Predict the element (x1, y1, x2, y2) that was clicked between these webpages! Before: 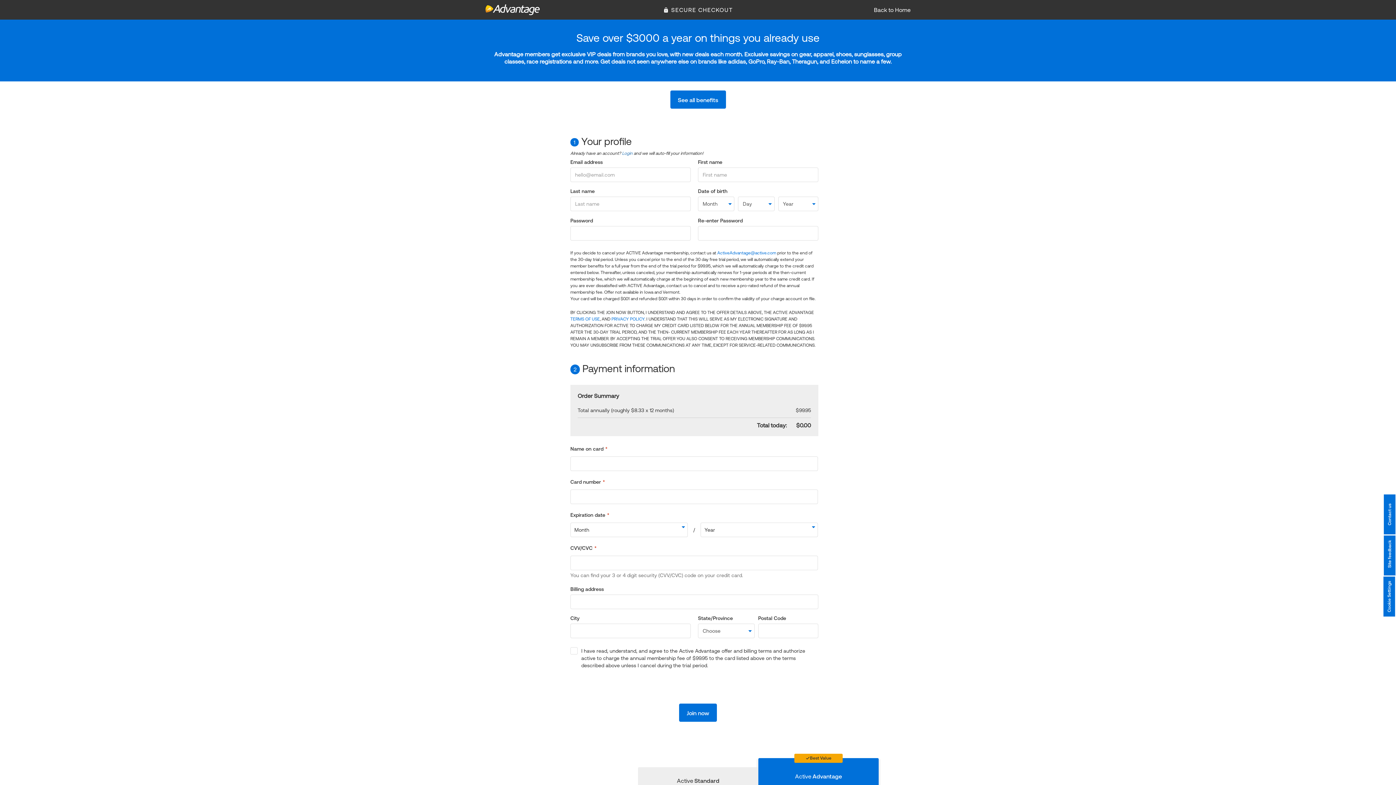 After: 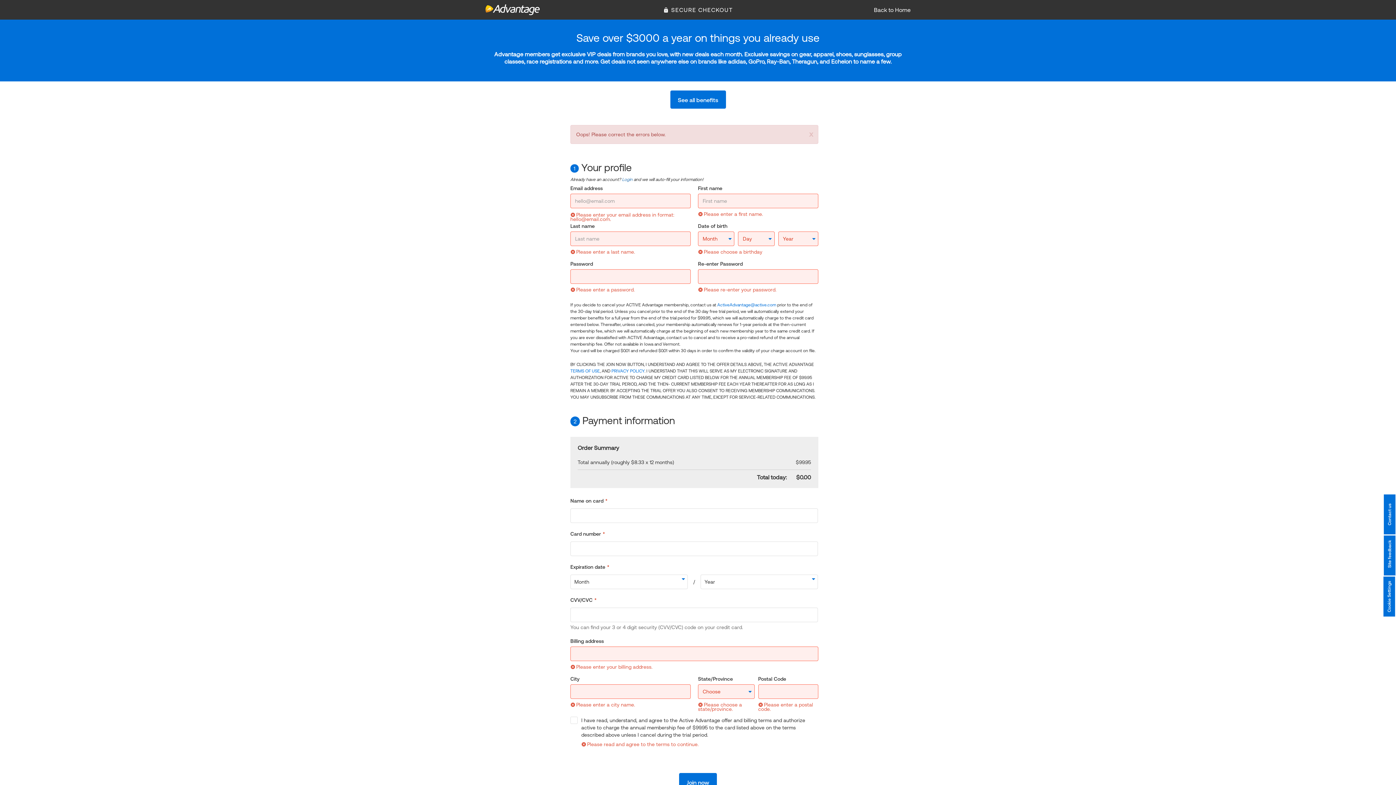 Action: bbox: (679, 704, 717, 722) label: Join now